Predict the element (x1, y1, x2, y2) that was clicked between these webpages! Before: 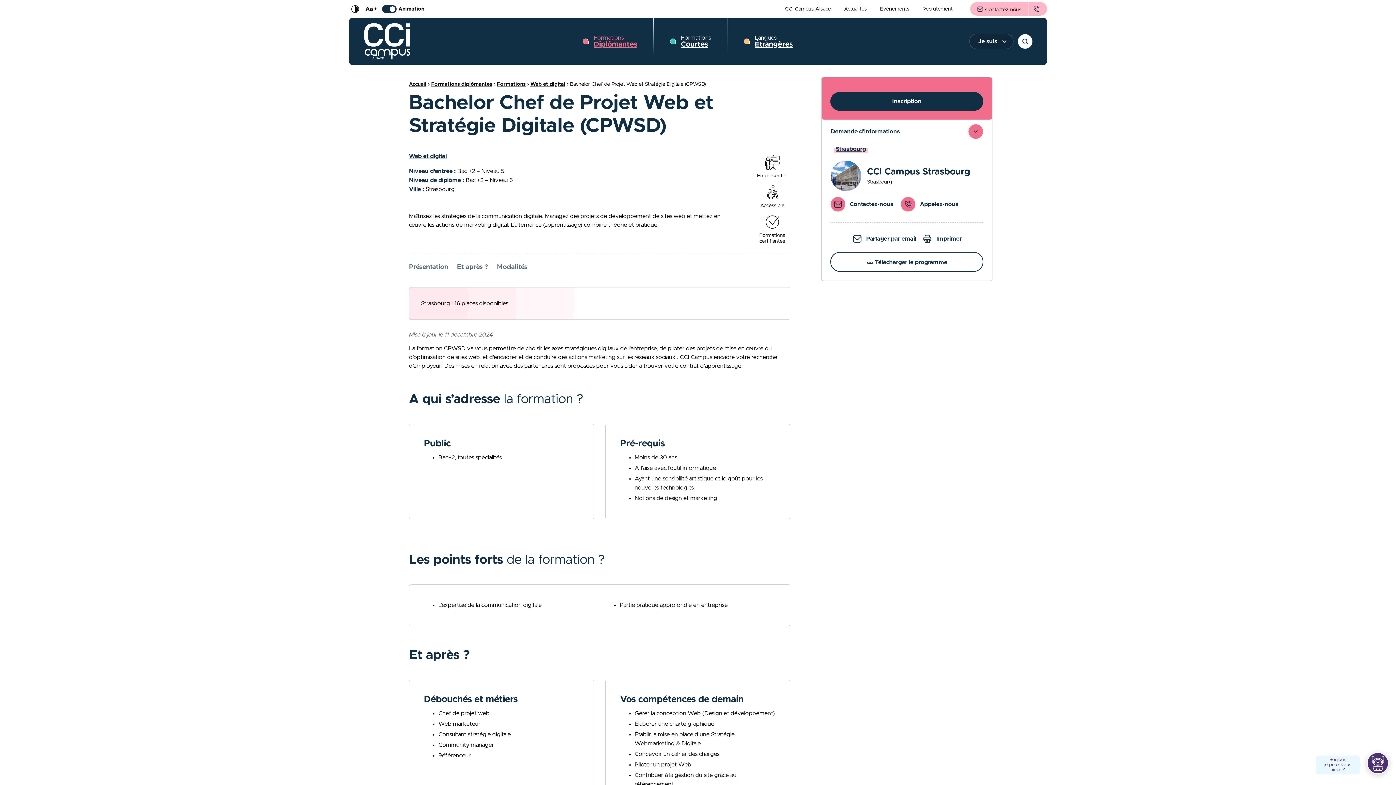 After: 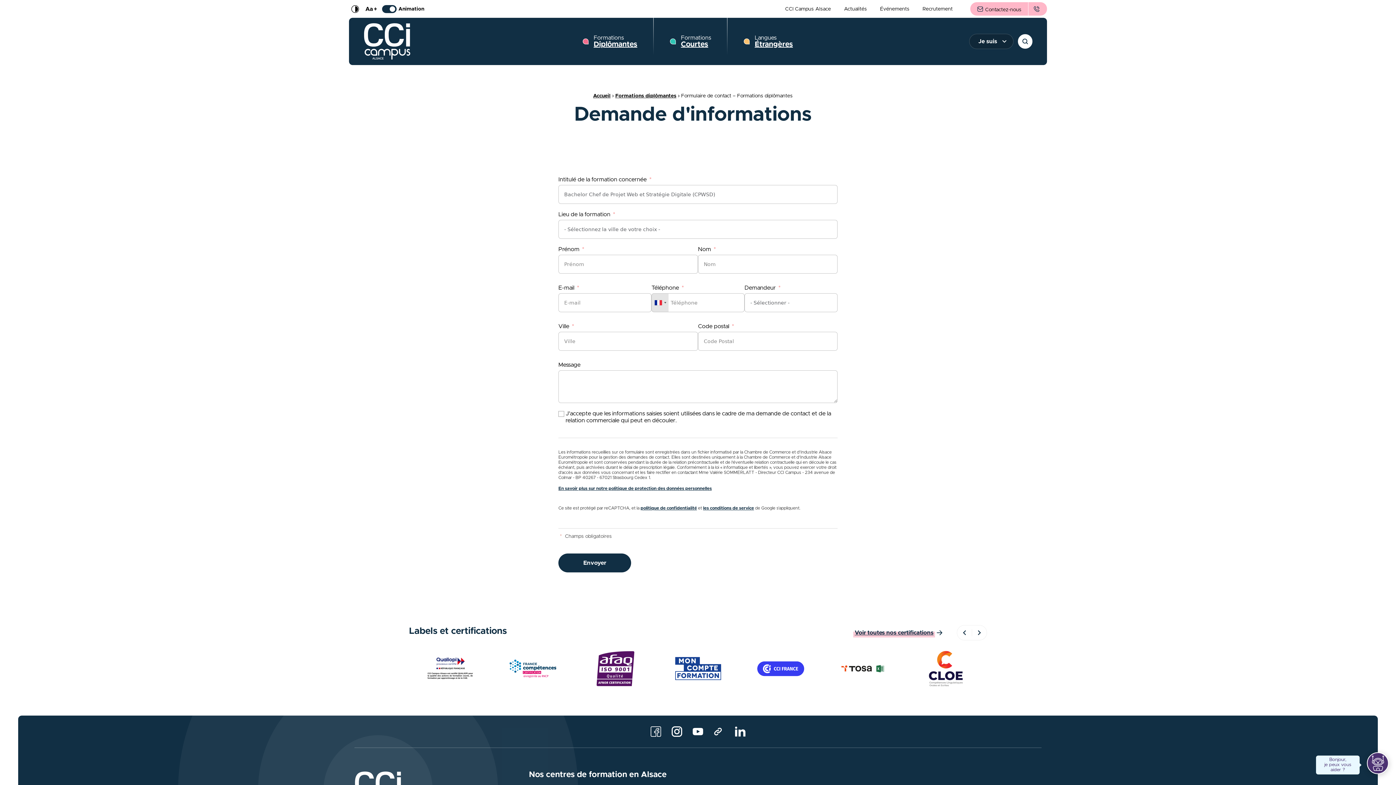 Action: bbox: (970, 2, 1028, 15) label:  Contactez-nous